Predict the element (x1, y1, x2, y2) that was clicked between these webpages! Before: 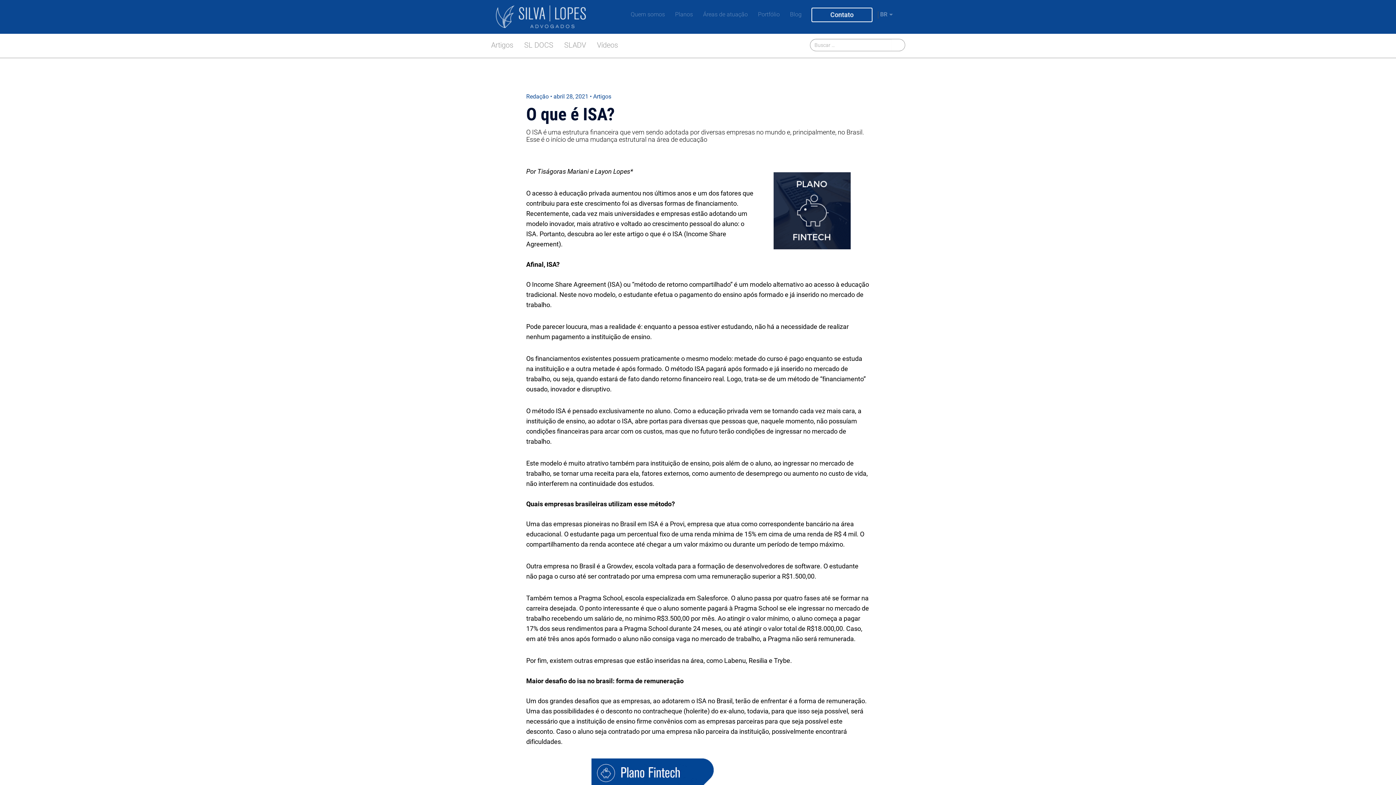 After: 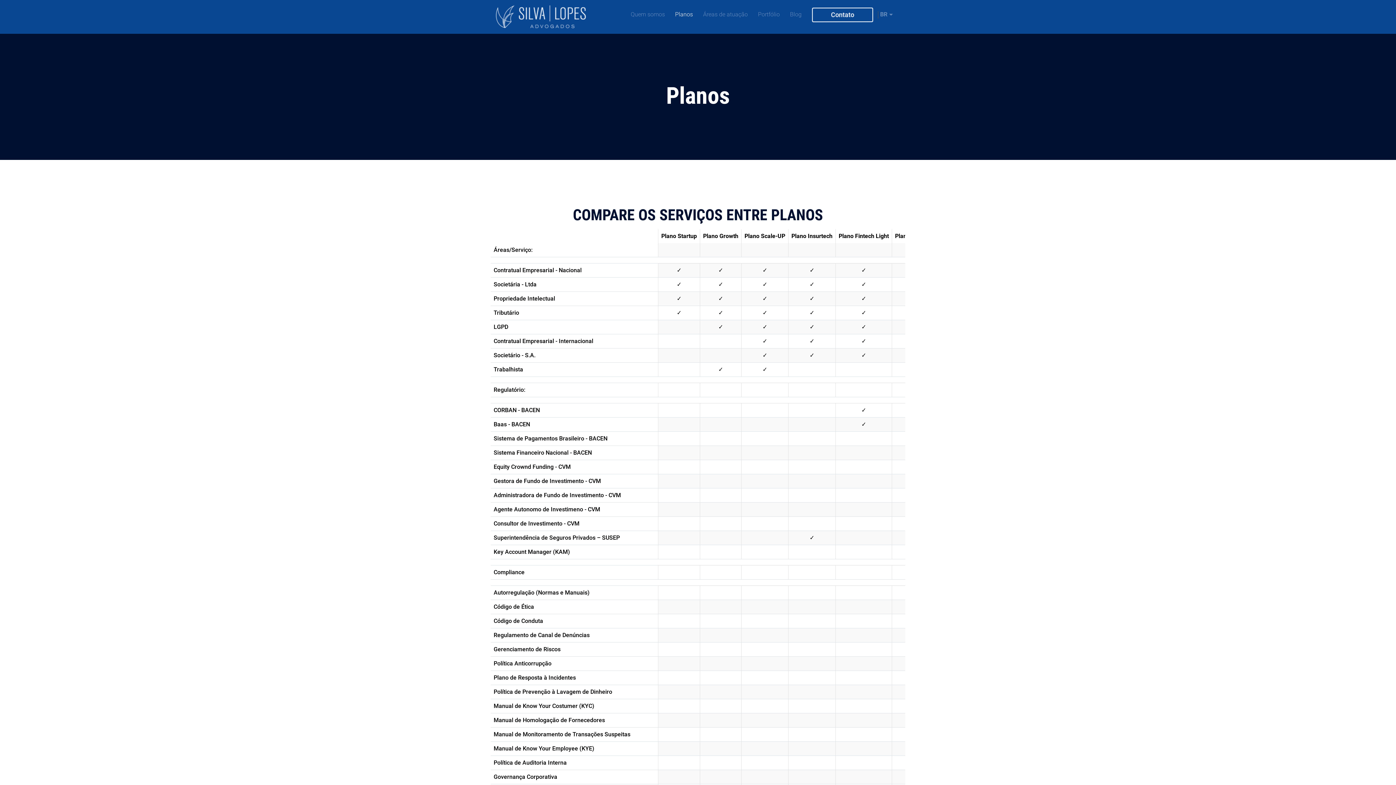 Action: label: Planos bbox: (675, 5, 693, 23)